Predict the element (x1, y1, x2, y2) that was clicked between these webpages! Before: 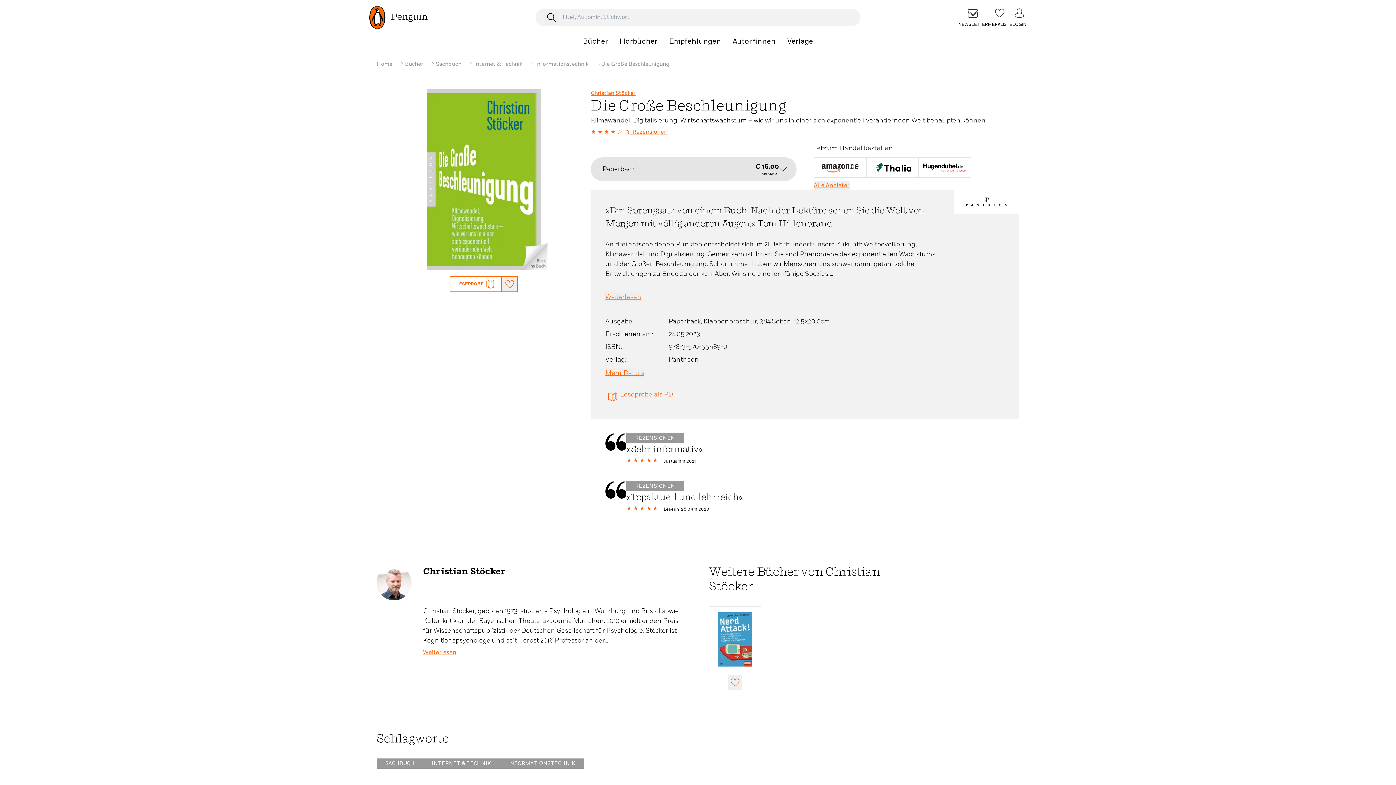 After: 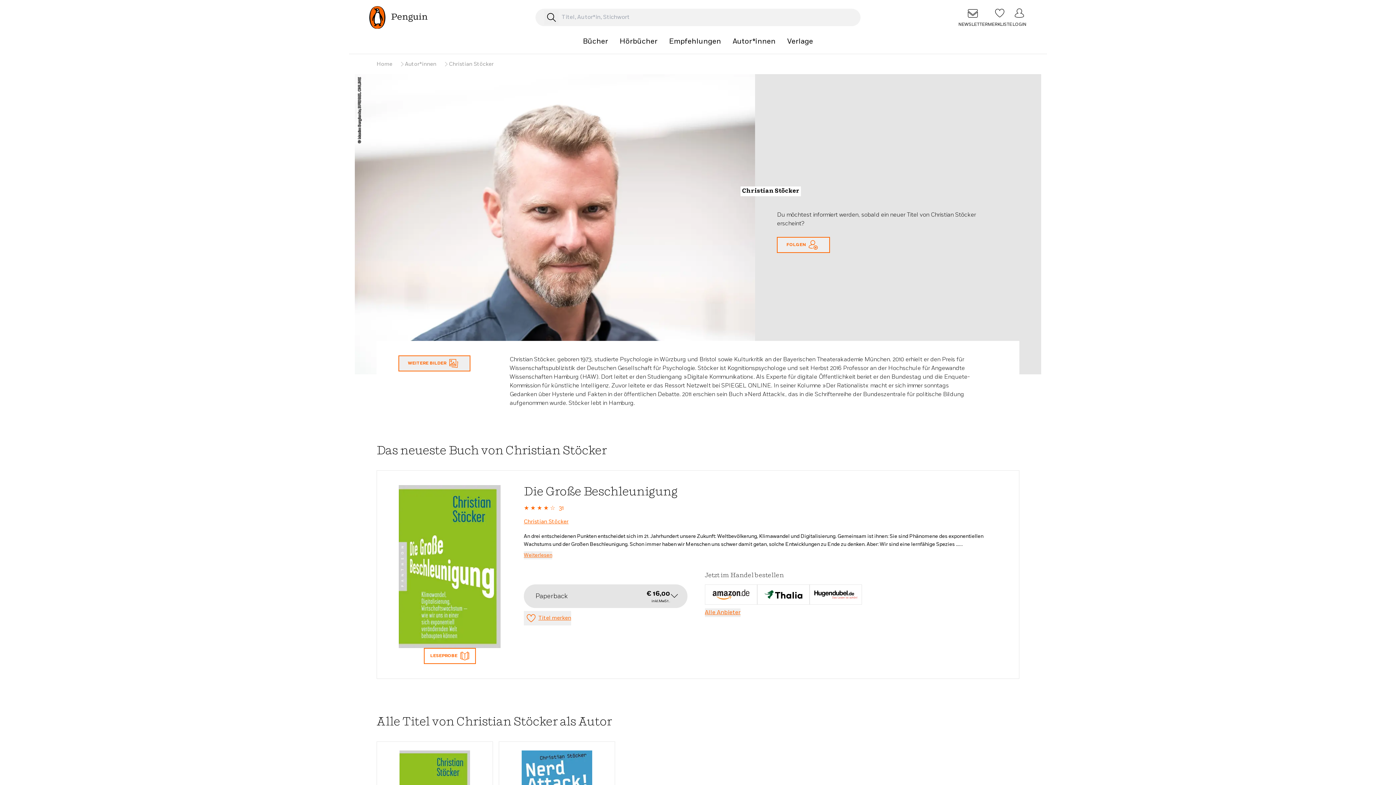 Action: label: Christian Stöcker bbox: (591, 89, 635, 96)